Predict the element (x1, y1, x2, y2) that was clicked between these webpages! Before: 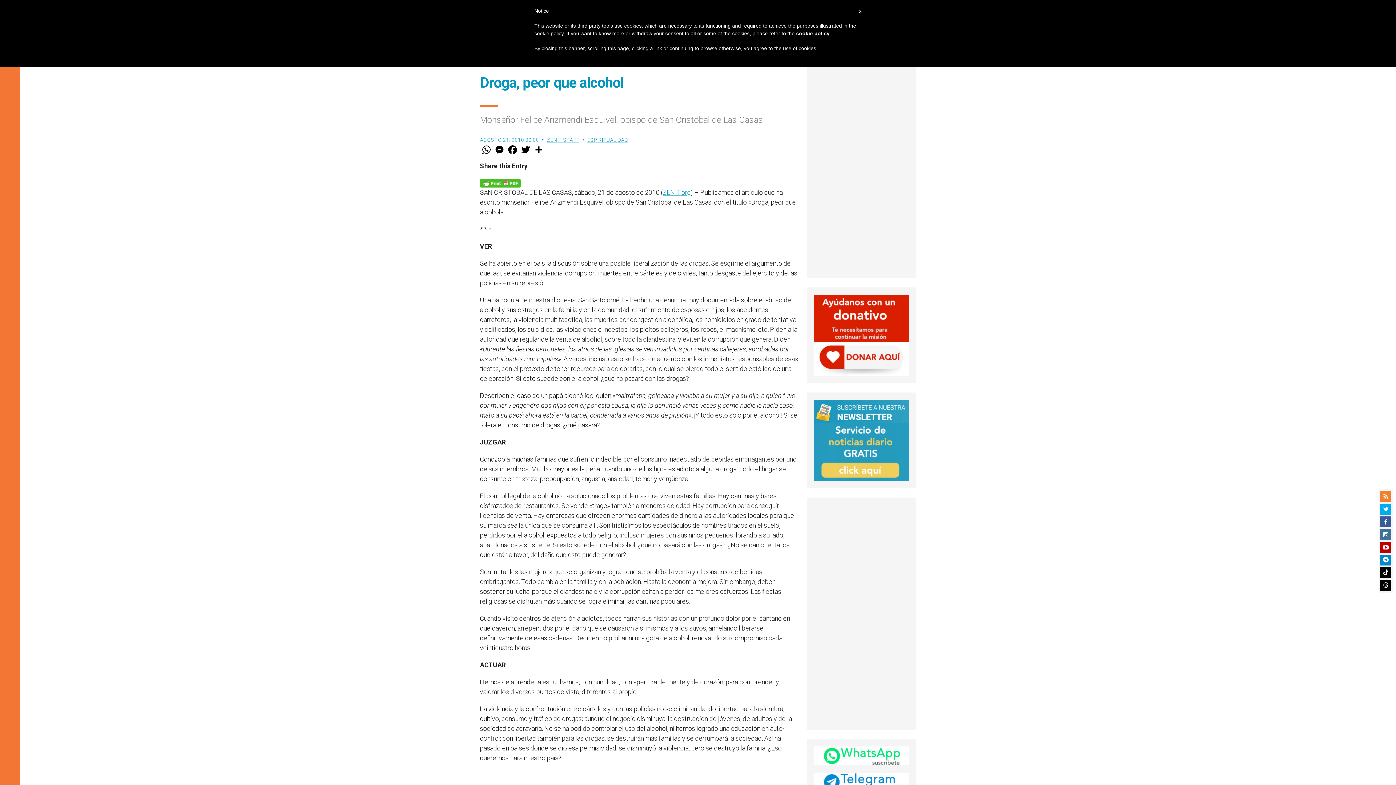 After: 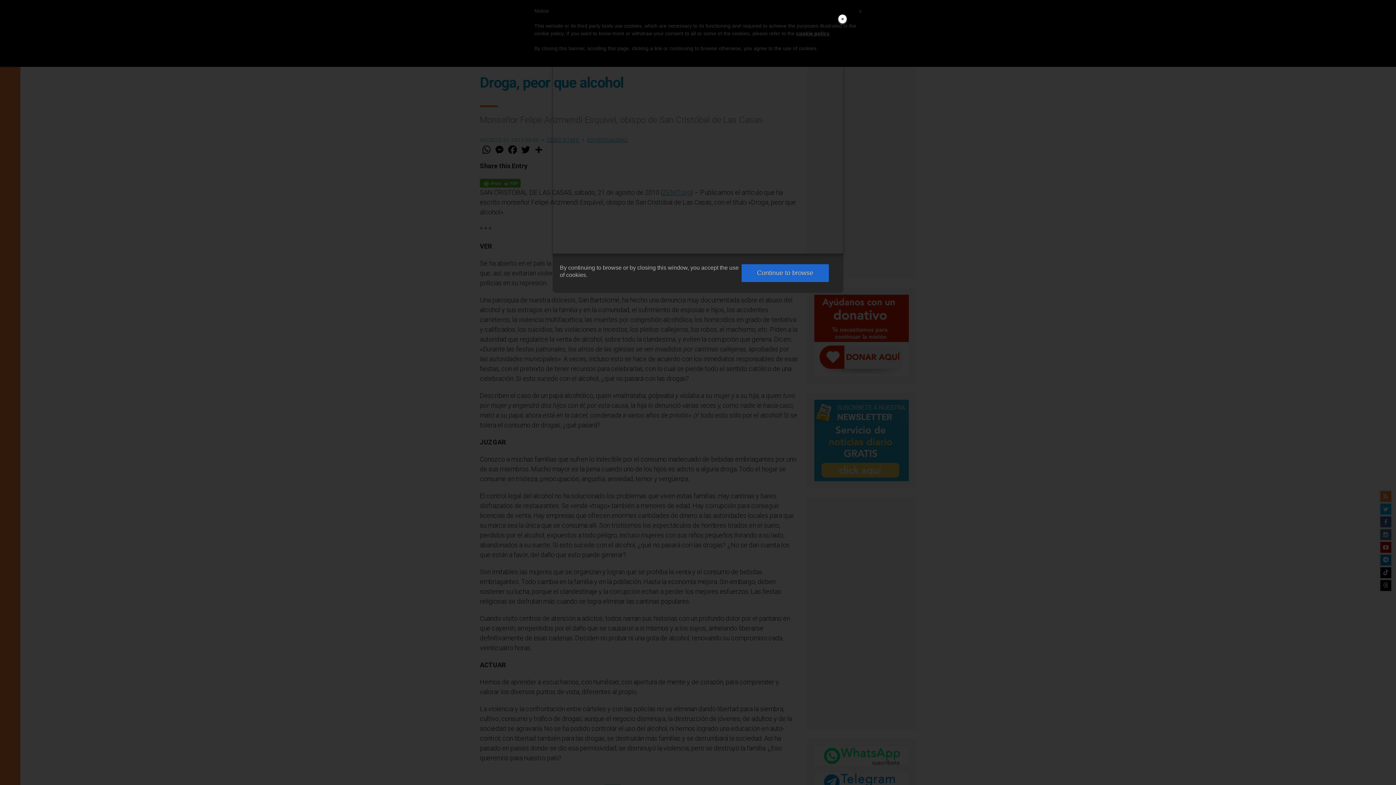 Action: label: cookie policy bbox: (796, 30, 829, 36)